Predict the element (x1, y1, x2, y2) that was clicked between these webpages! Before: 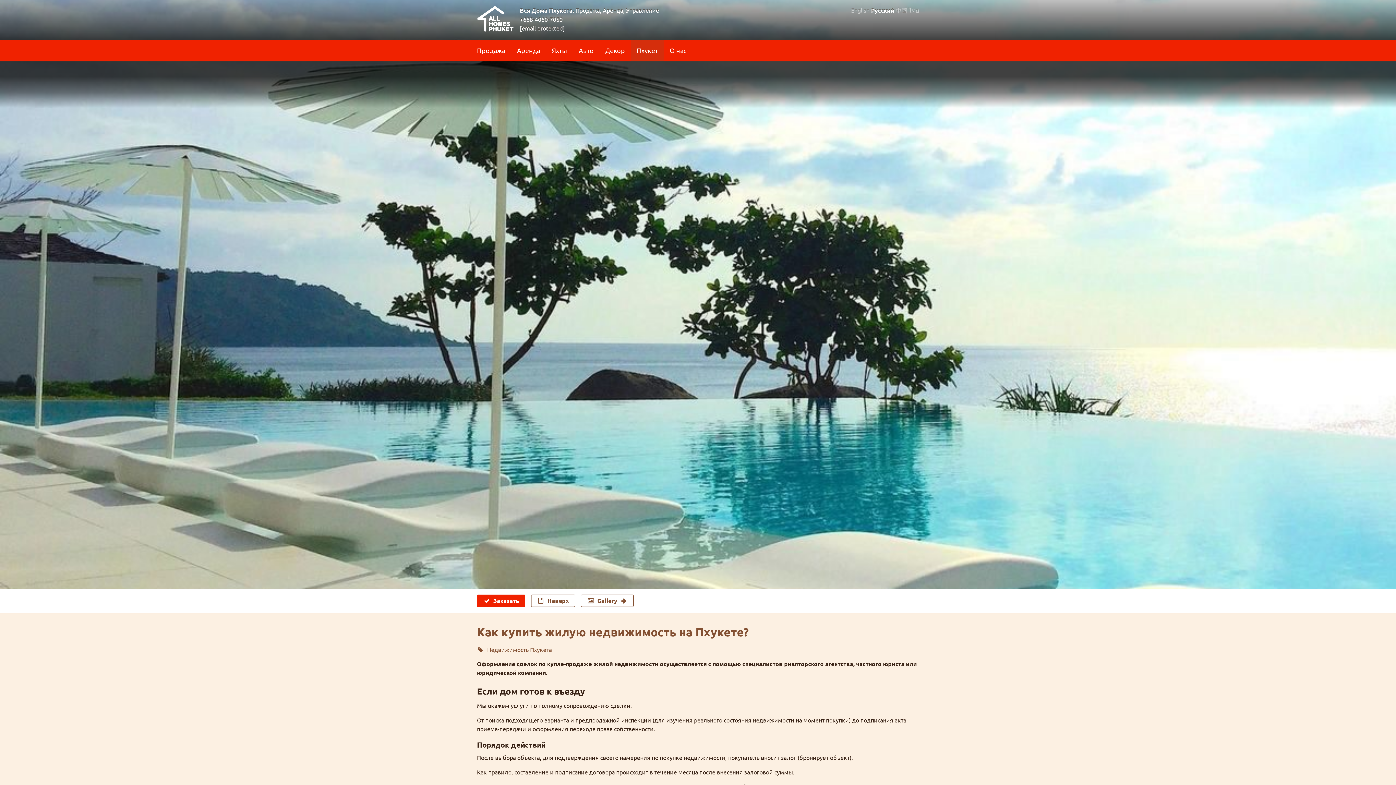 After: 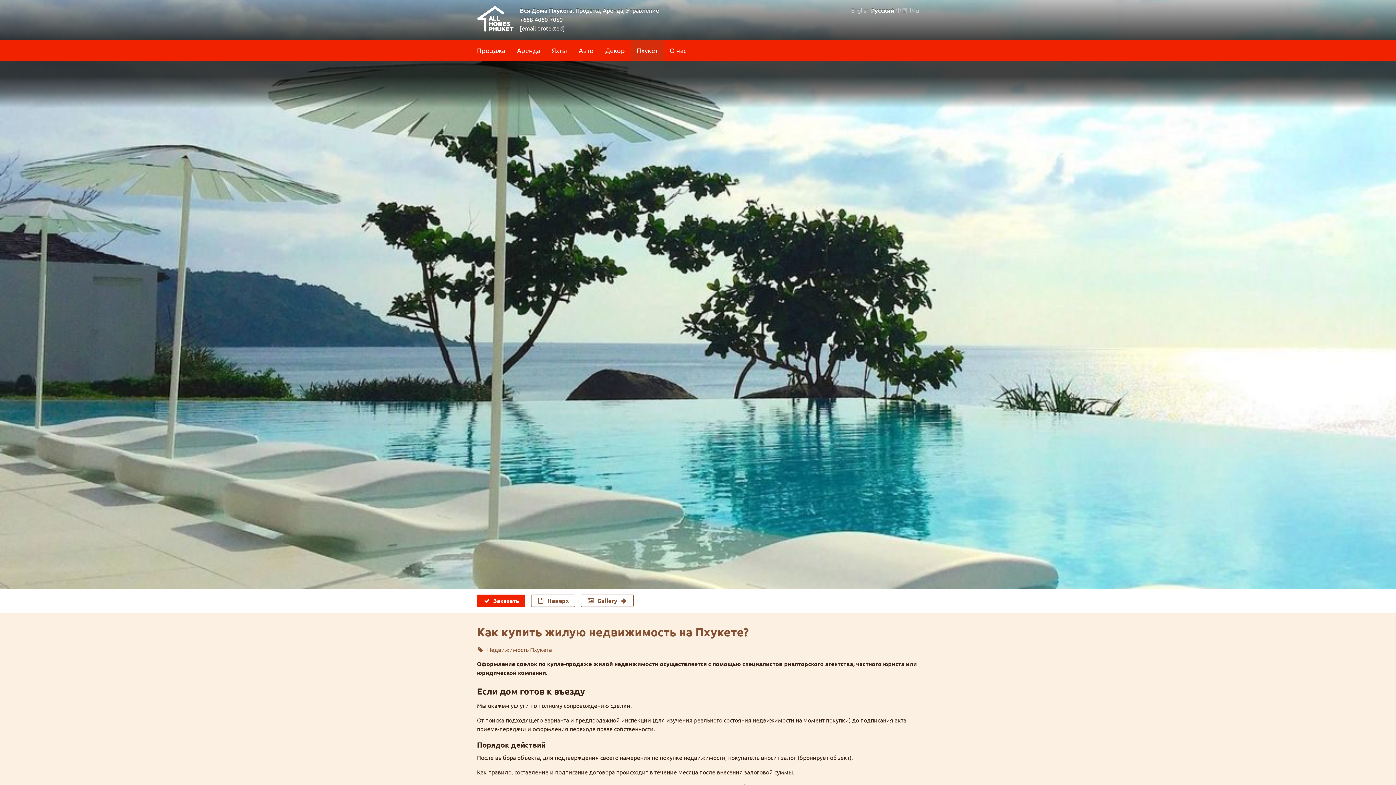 Action: bbox: (477, 625, 919, 639) label: Как купить жилую недвижимость на Пхукете?